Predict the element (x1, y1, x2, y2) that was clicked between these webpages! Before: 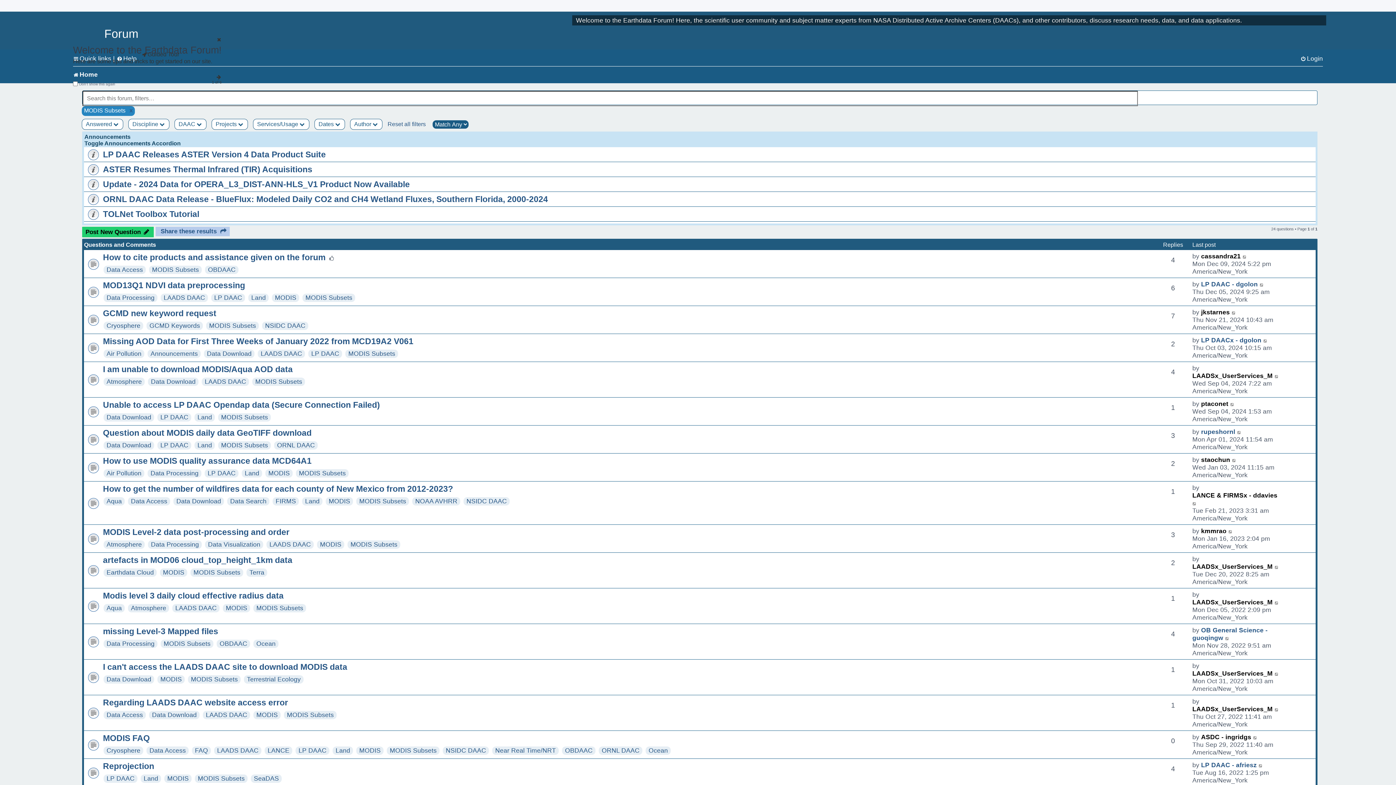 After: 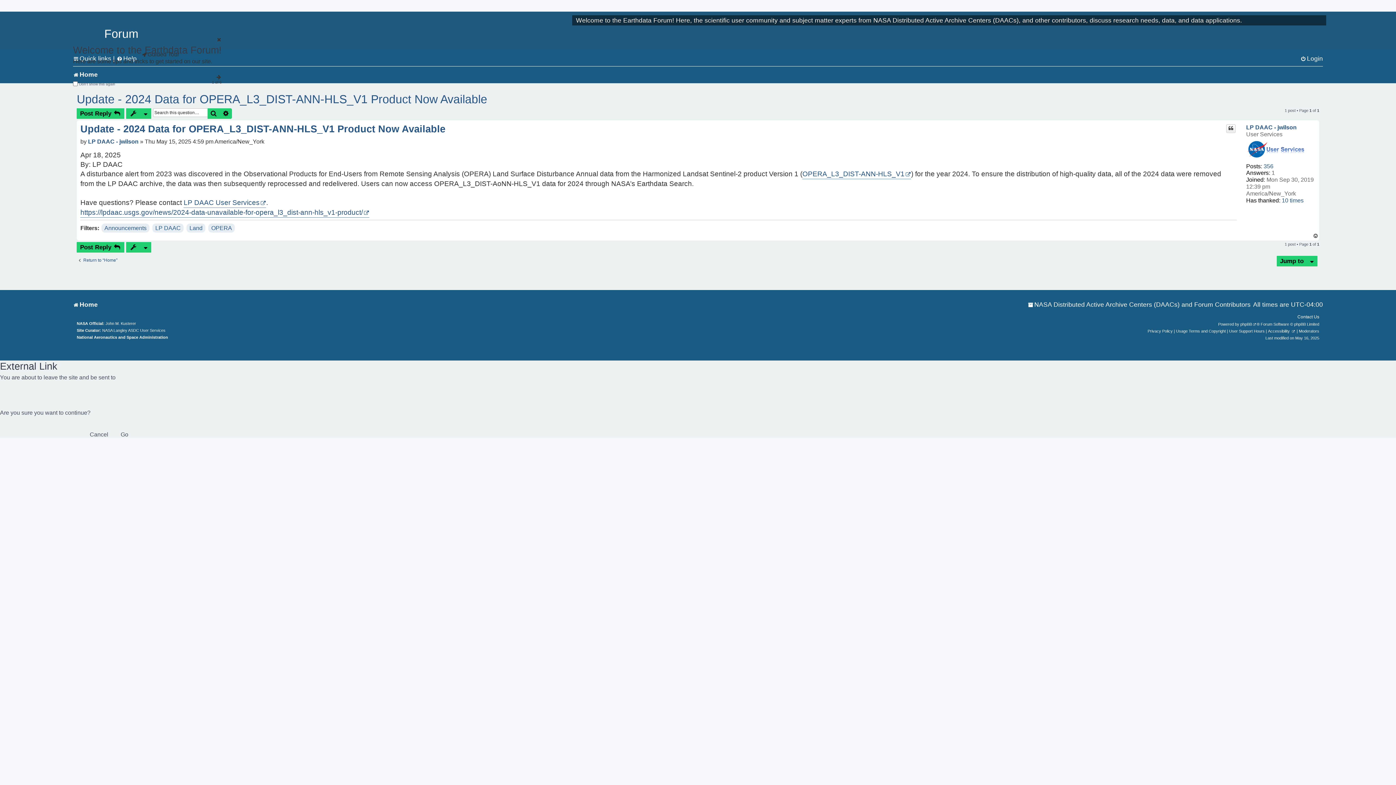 Action: bbox: (102, 179, 409, 189) label: Update - 2024 Data for OPERA_L3_DIST-ANN-HLS_V1 Product Now Available